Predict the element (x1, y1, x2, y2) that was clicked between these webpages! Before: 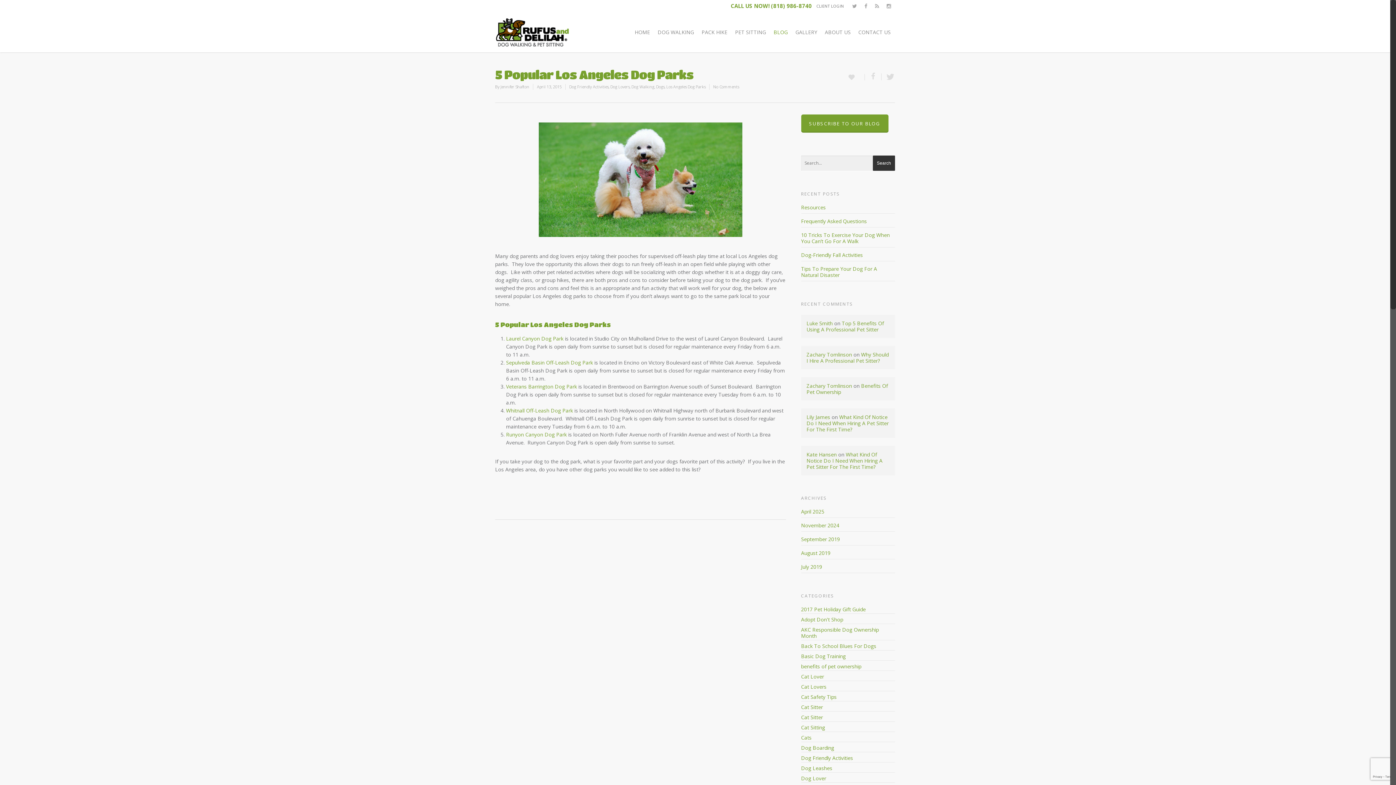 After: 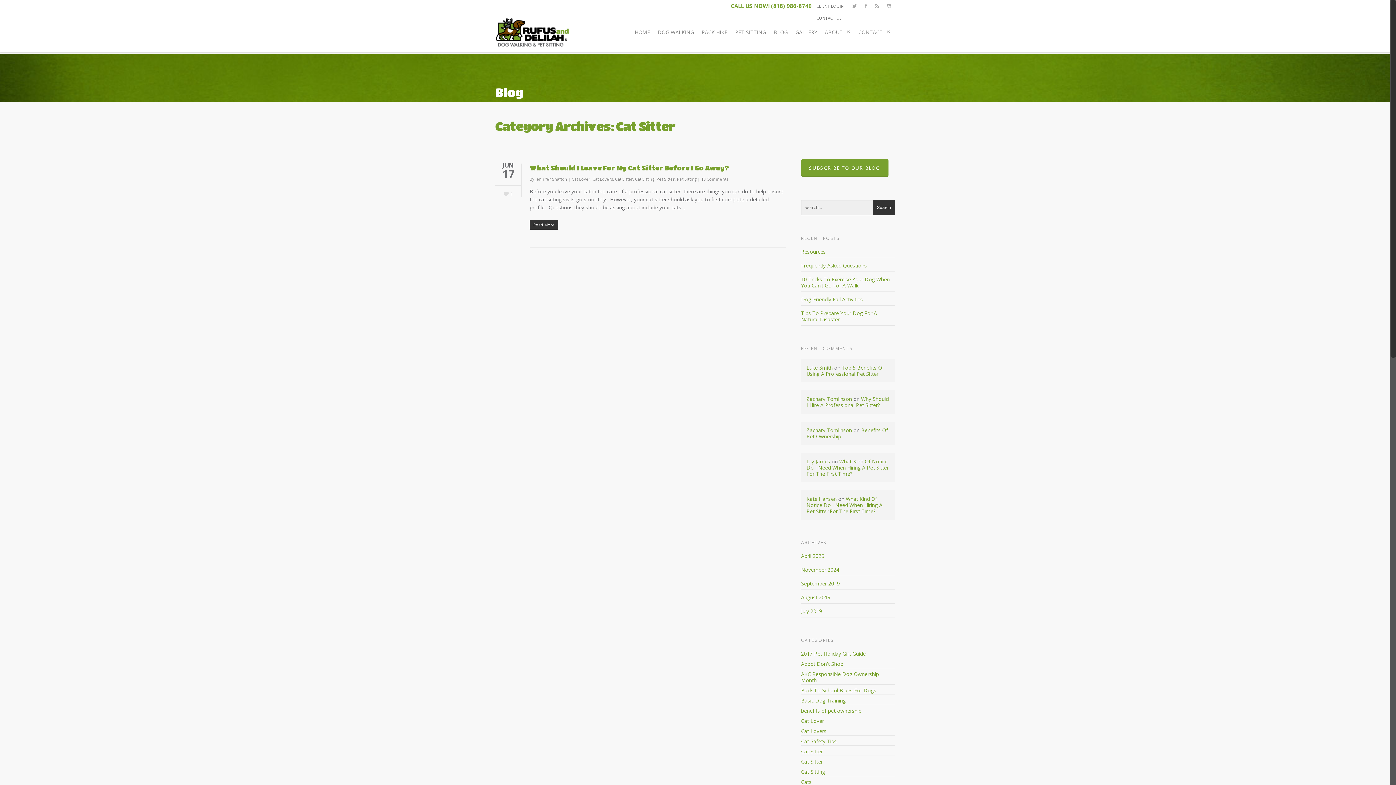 Action: label: Cat Sitter bbox: (801, 713, 895, 722)